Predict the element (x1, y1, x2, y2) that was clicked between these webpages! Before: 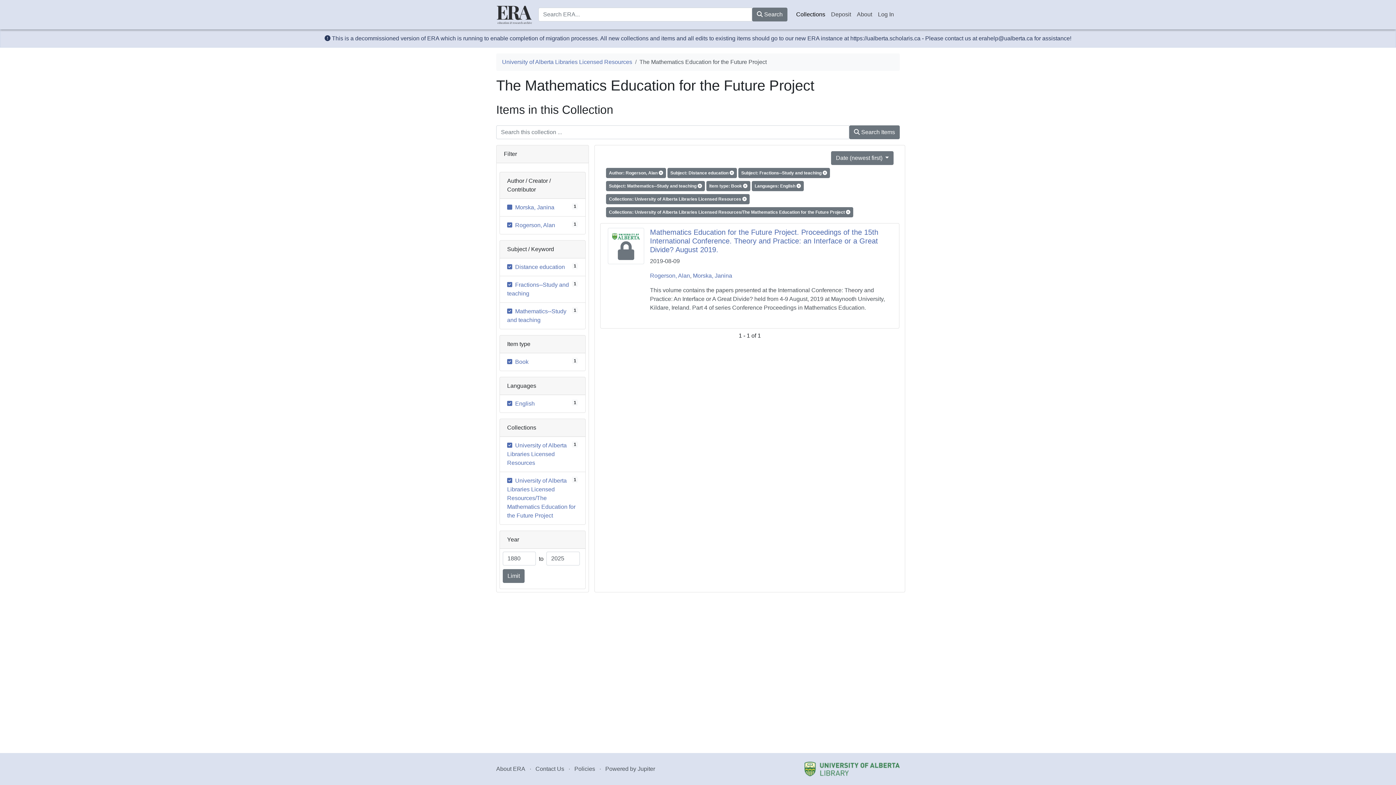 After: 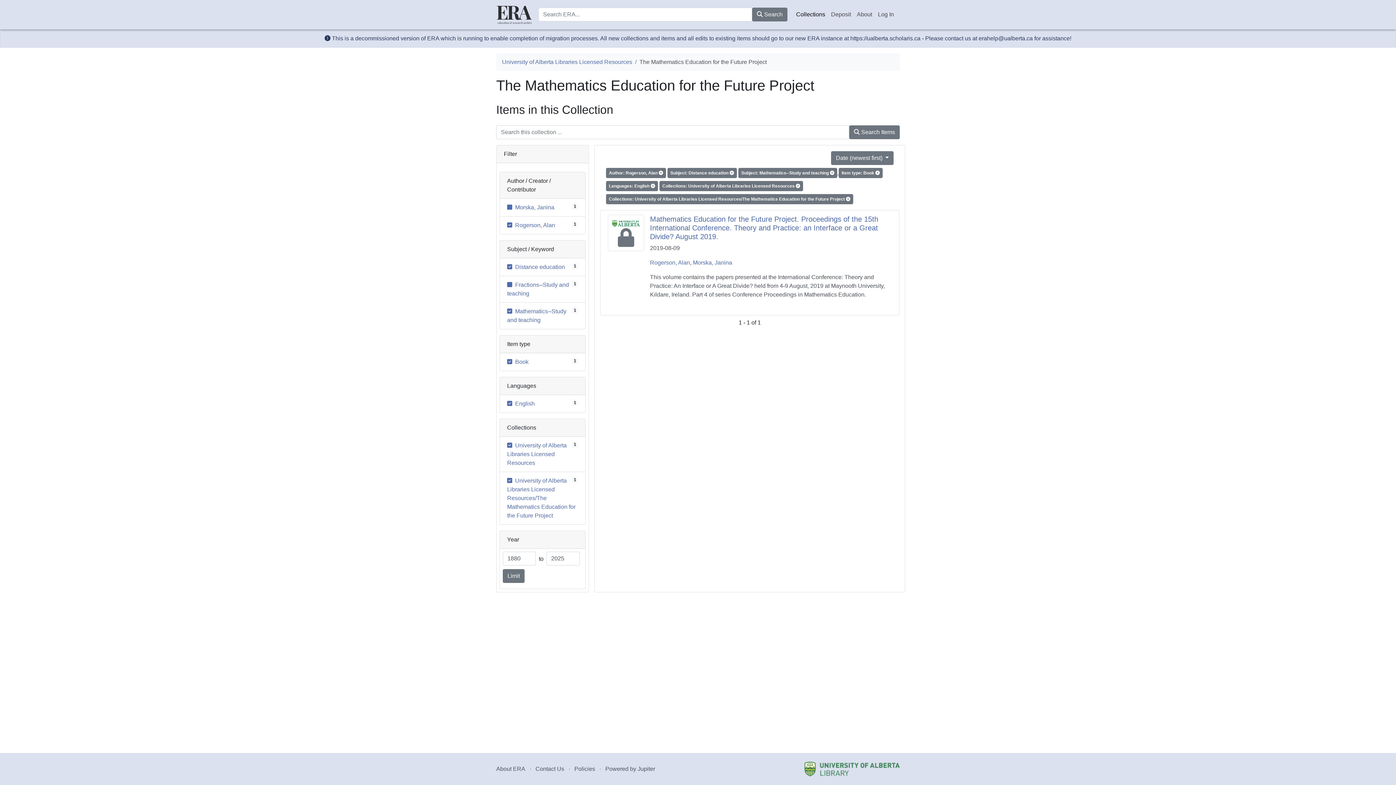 Action: label: Subject: Fractions--Study and teaching   bbox: (738, 169, 830, 175)